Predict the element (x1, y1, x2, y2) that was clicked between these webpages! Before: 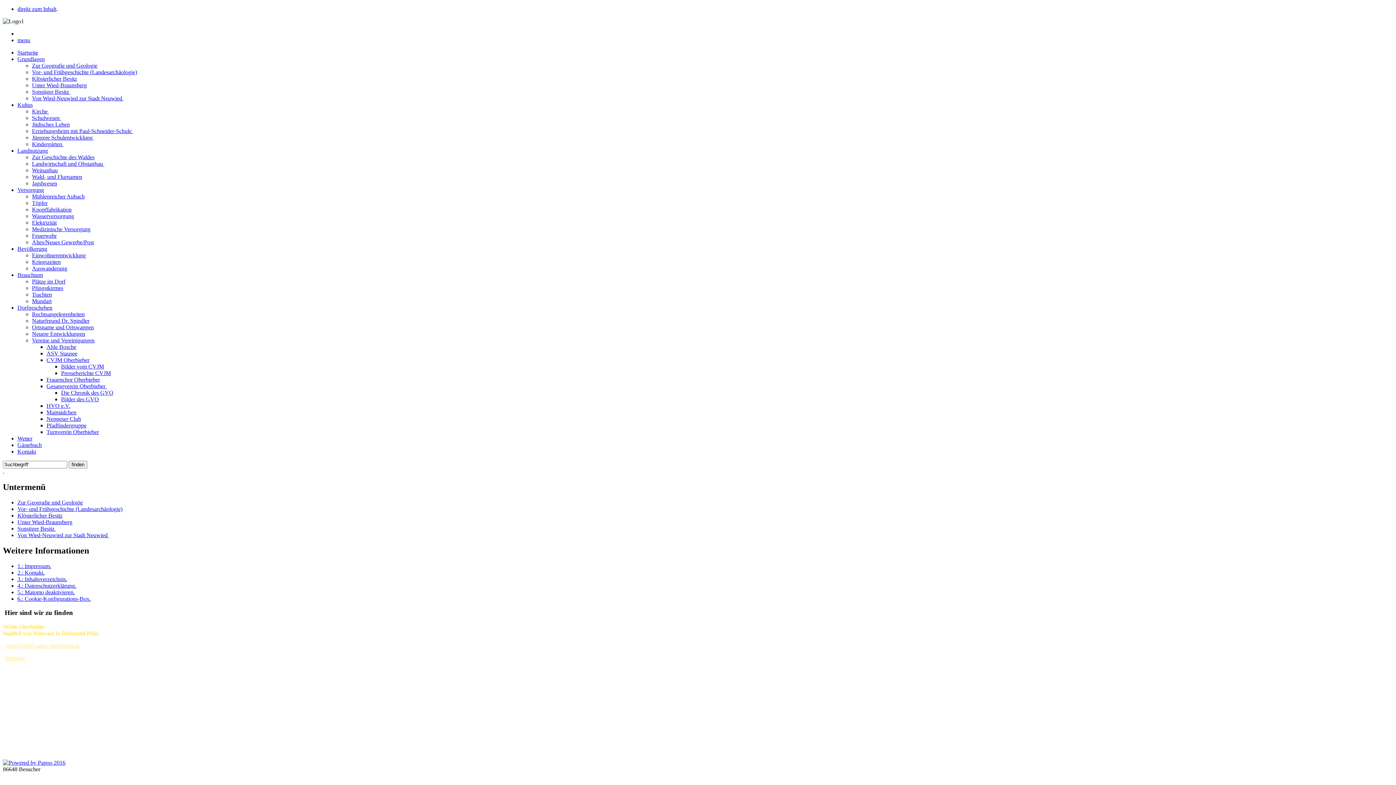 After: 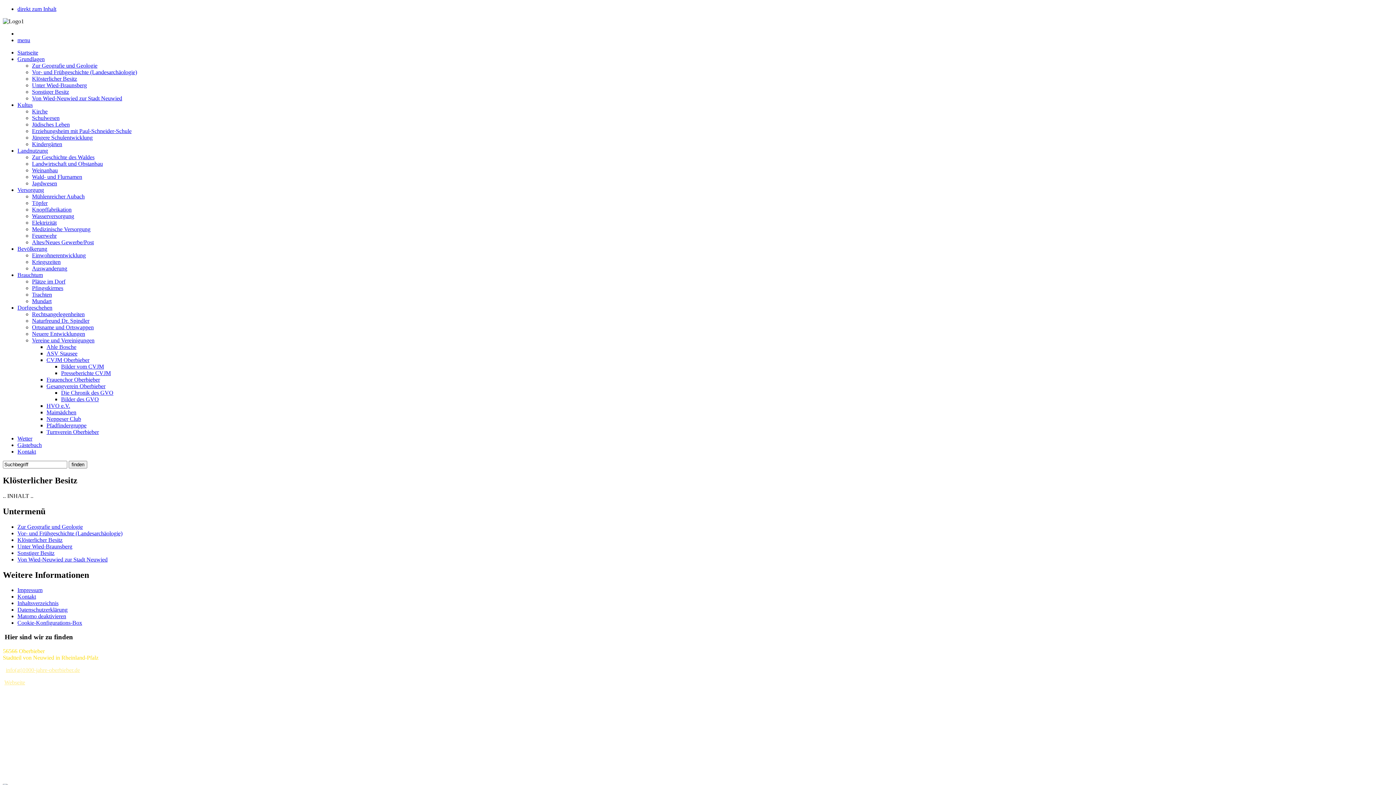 Action: label: Klösterlicher Besitz bbox: (17, 512, 62, 518)